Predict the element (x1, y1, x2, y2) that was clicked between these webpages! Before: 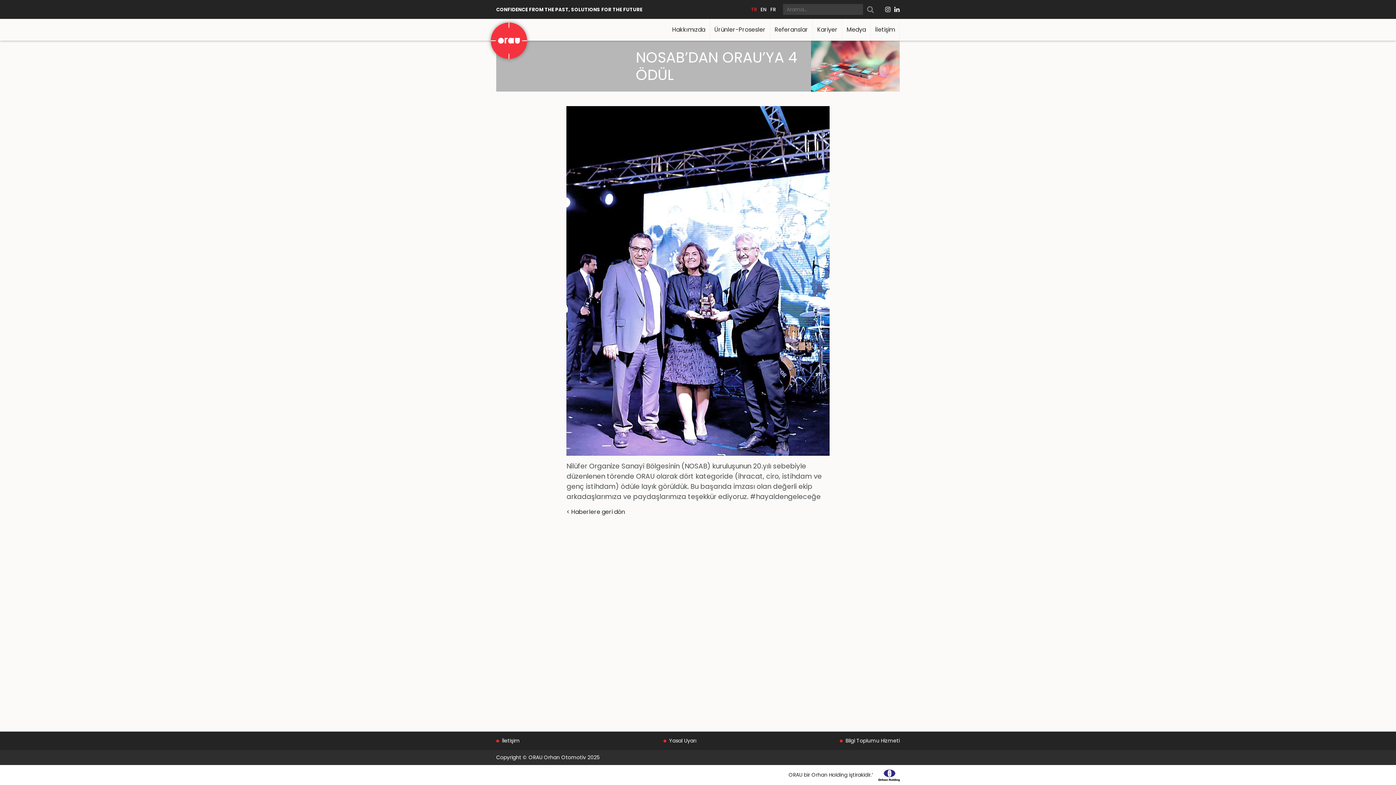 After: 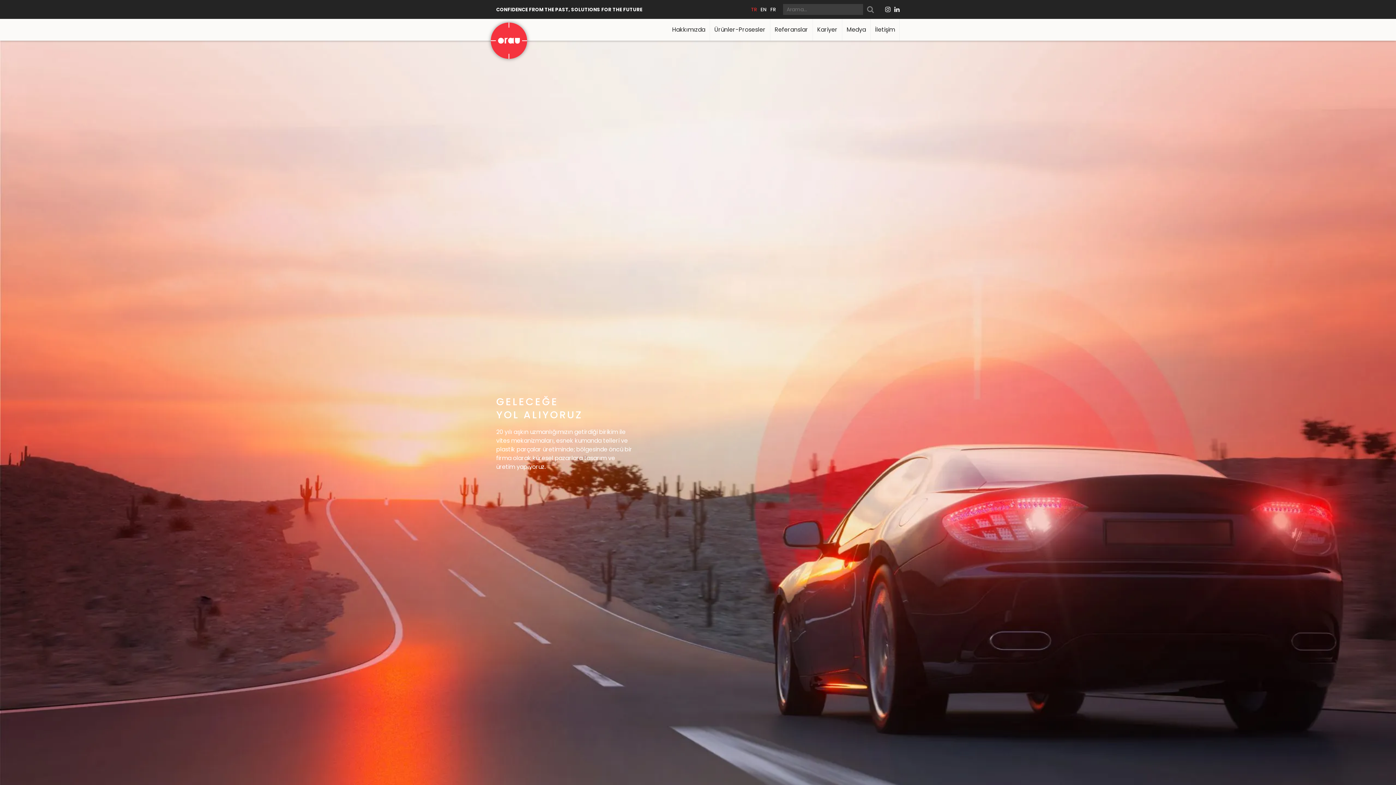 Action: bbox: (496, 18, 532, 40)